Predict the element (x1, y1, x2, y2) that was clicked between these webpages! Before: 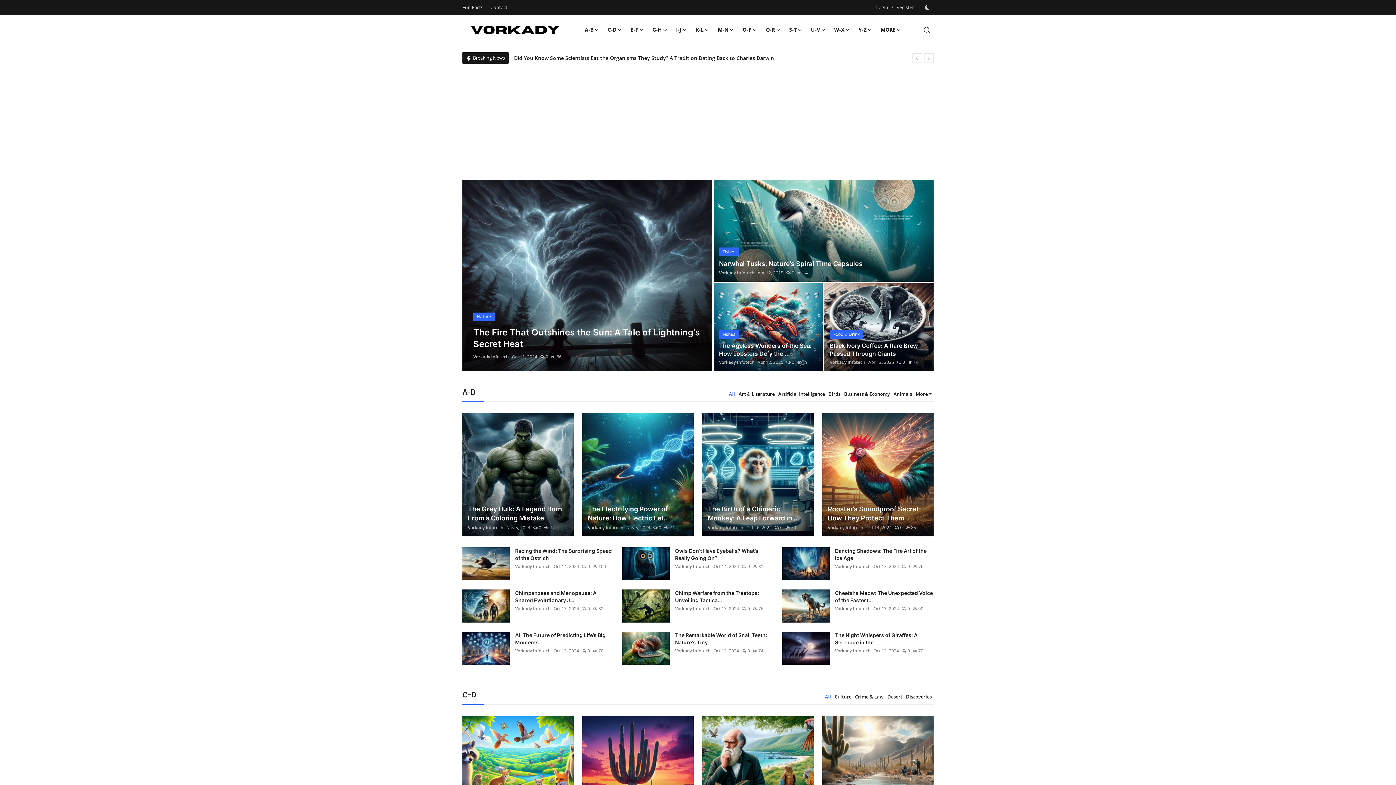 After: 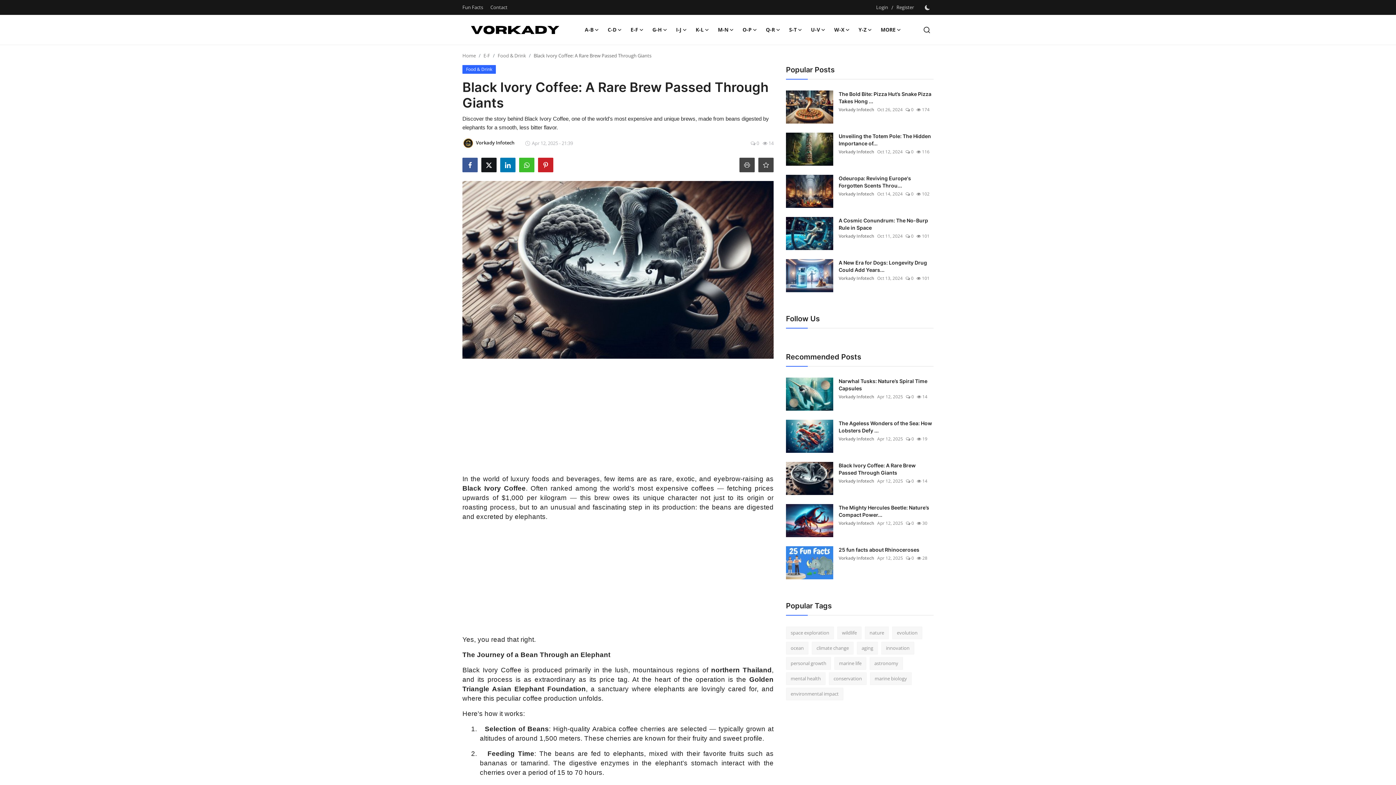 Action: bbox: (829, 341, 928, 357) label: Black Ivory Coffee: A Rare Brew Passed Through Giants